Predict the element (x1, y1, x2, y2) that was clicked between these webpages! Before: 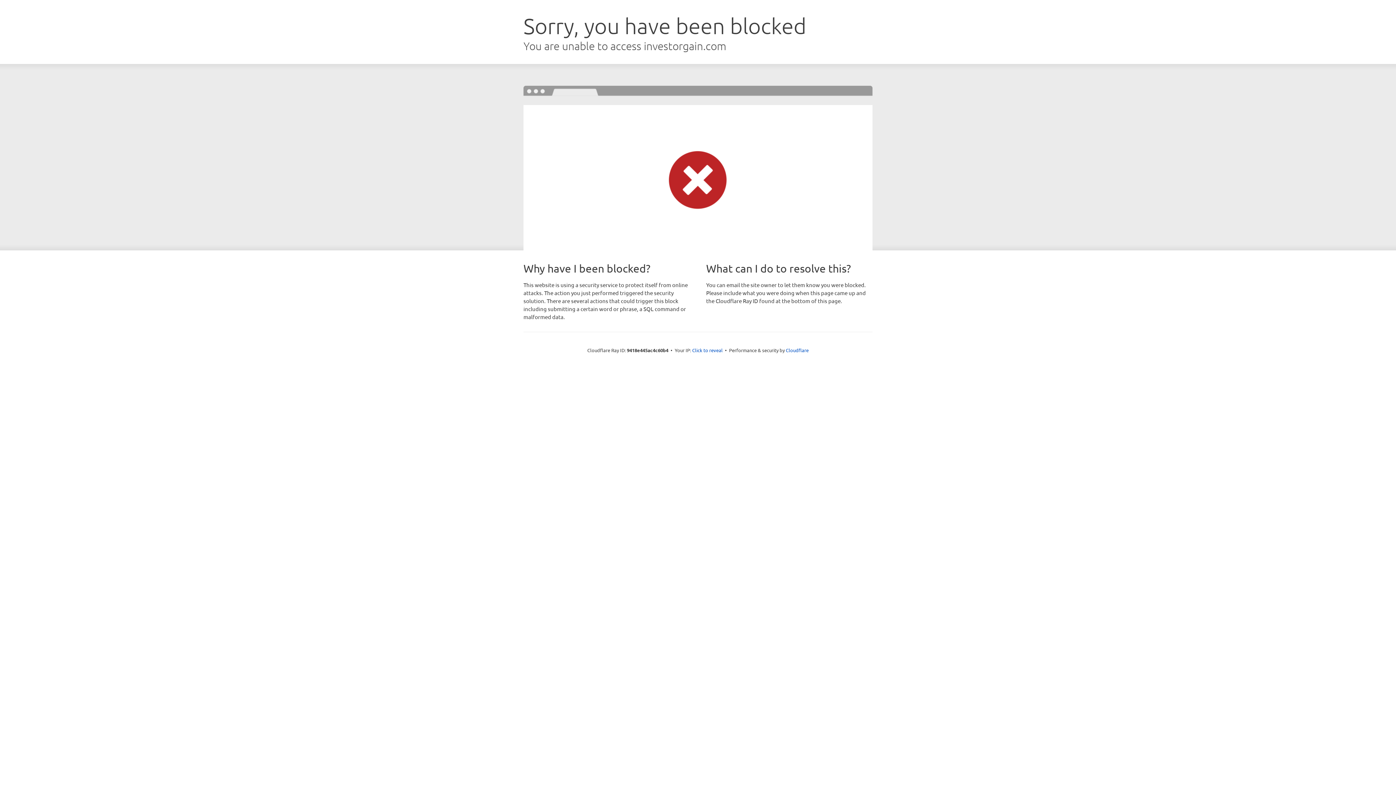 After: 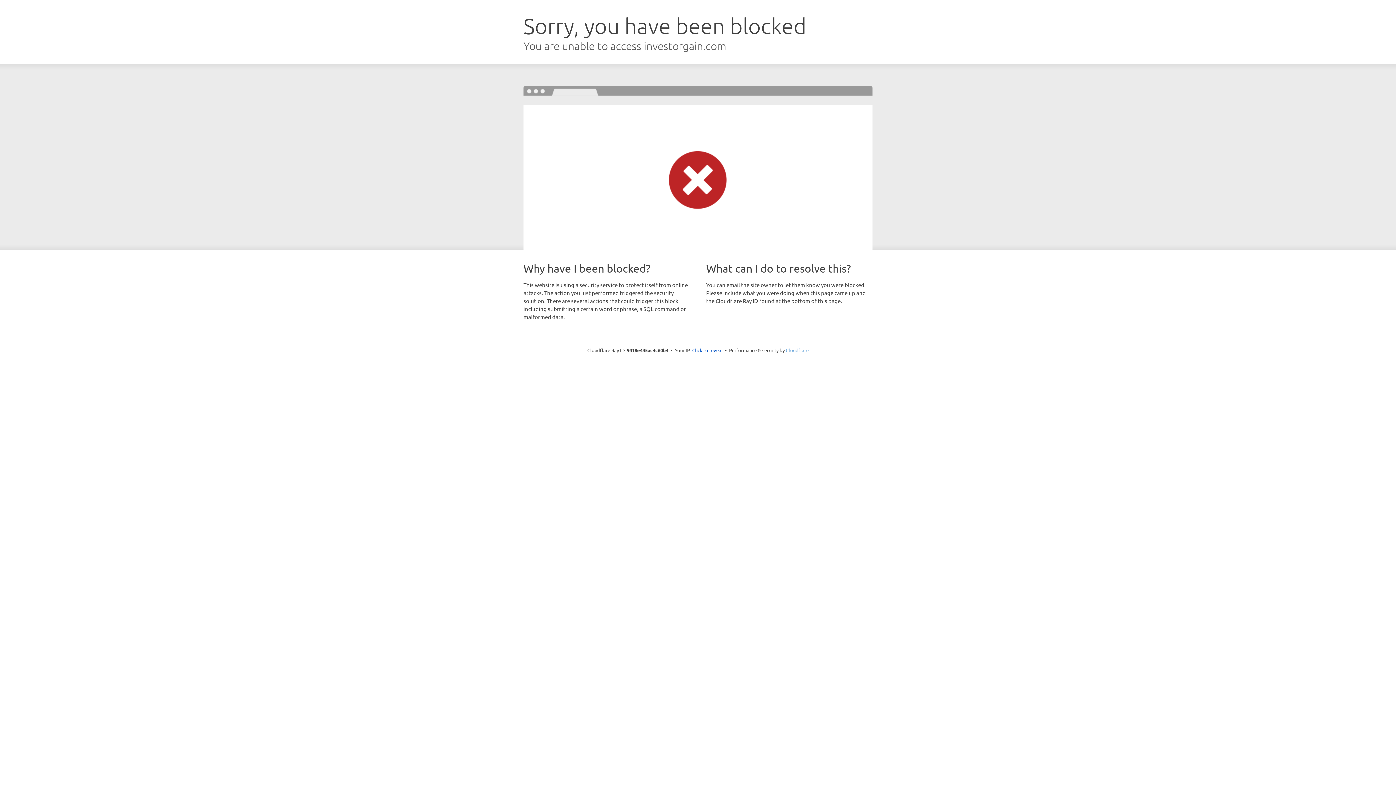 Action: label: Cloudflare bbox: (786, 347, 808, 353)